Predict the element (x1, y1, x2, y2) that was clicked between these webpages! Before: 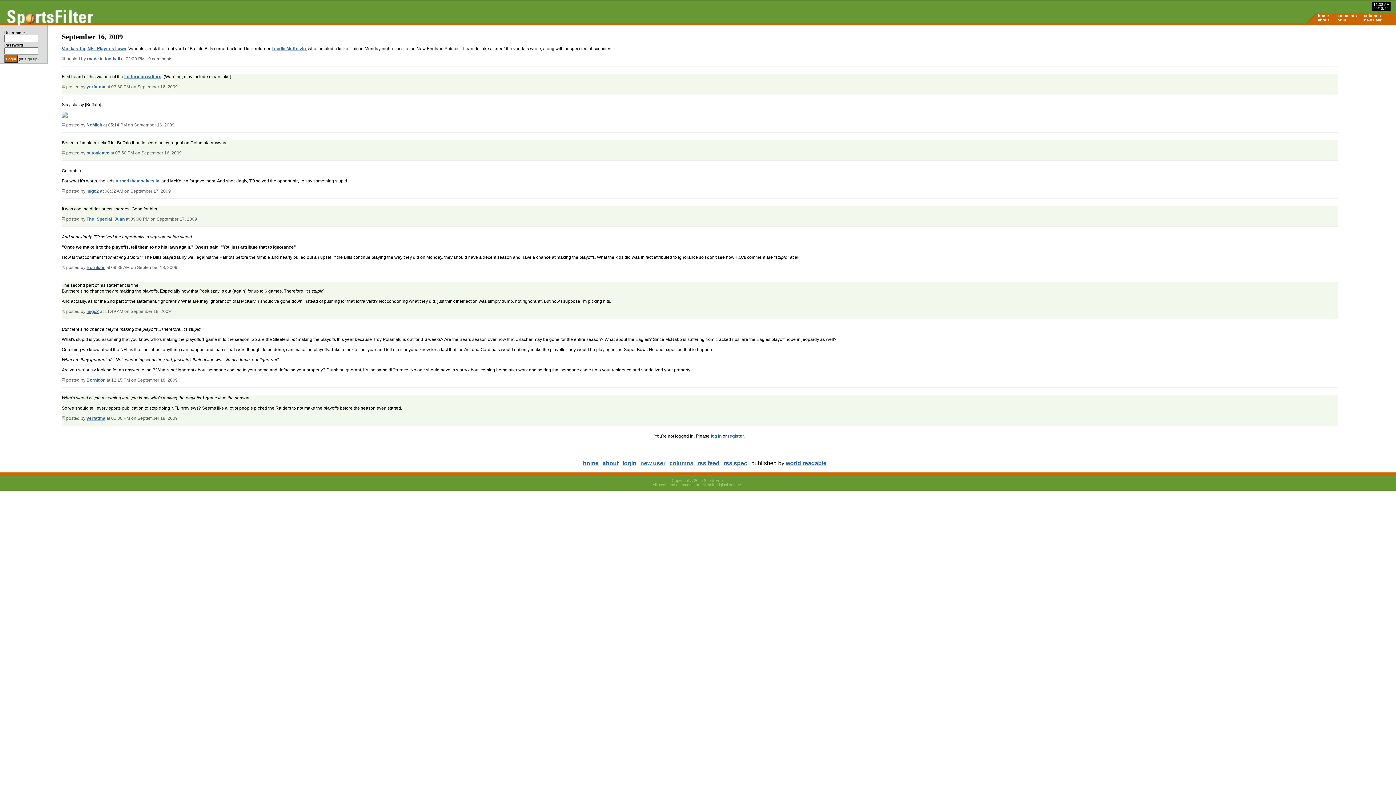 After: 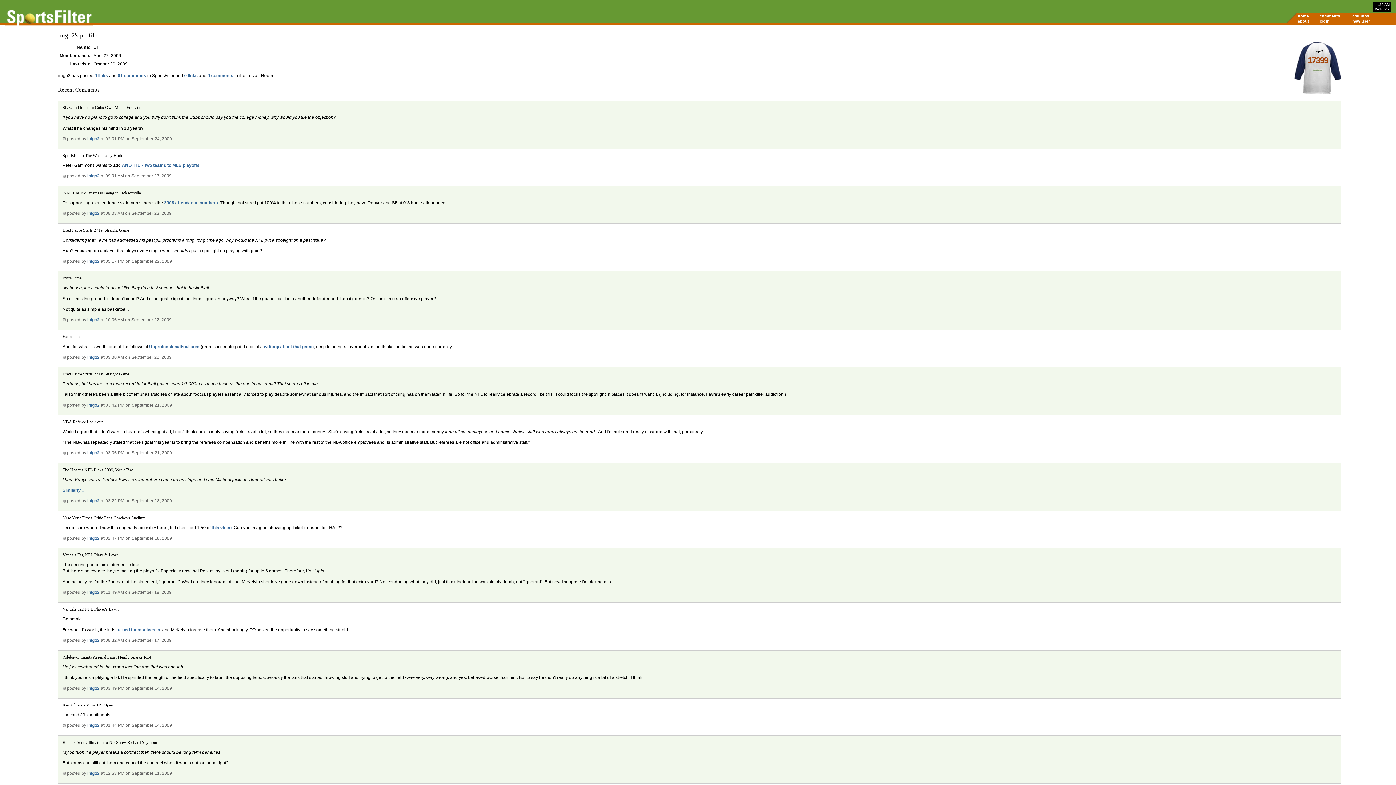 Action: label: inigo2 bbox: (86, 188, 98, 193)